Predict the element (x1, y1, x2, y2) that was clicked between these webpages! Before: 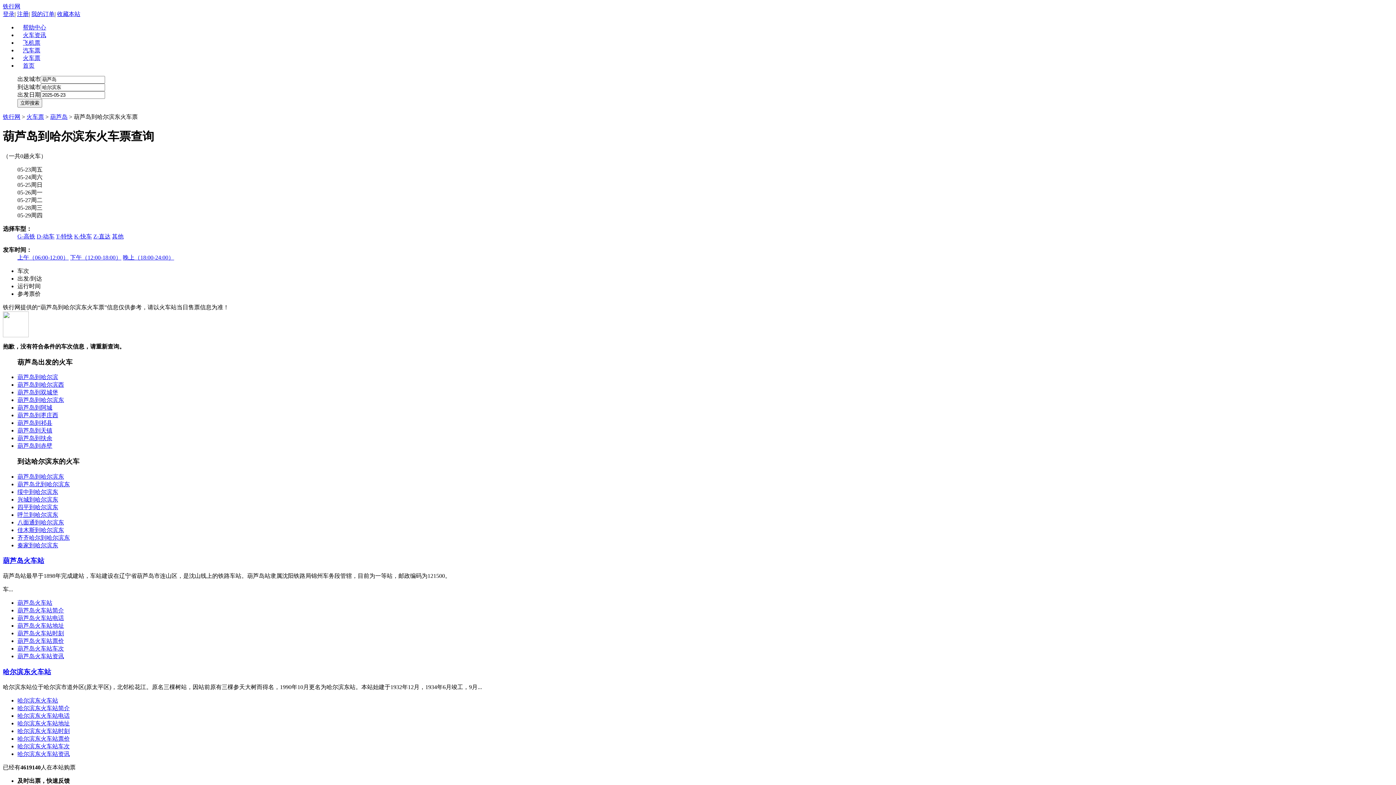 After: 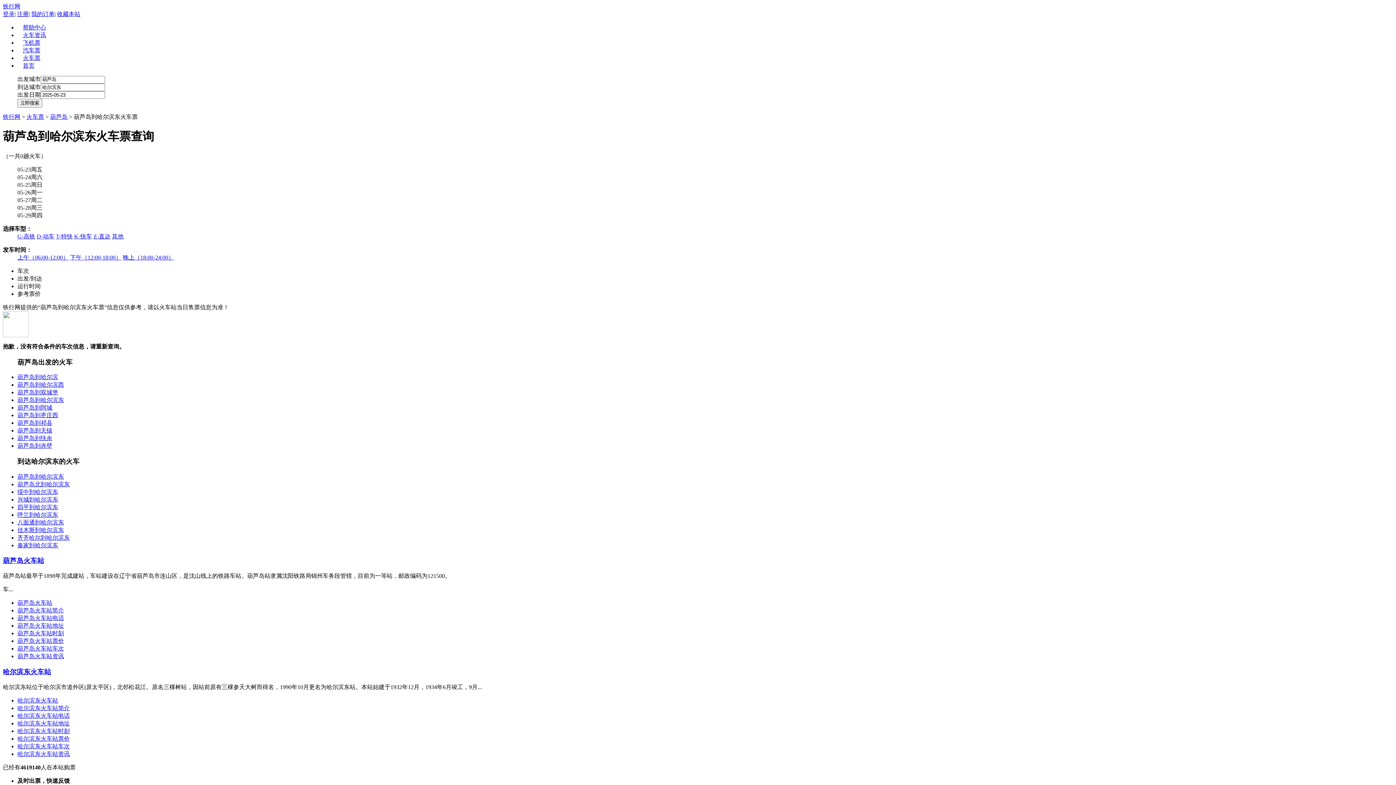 Action: label: 05-27周二 bbox: (17, 197, 42, 203)